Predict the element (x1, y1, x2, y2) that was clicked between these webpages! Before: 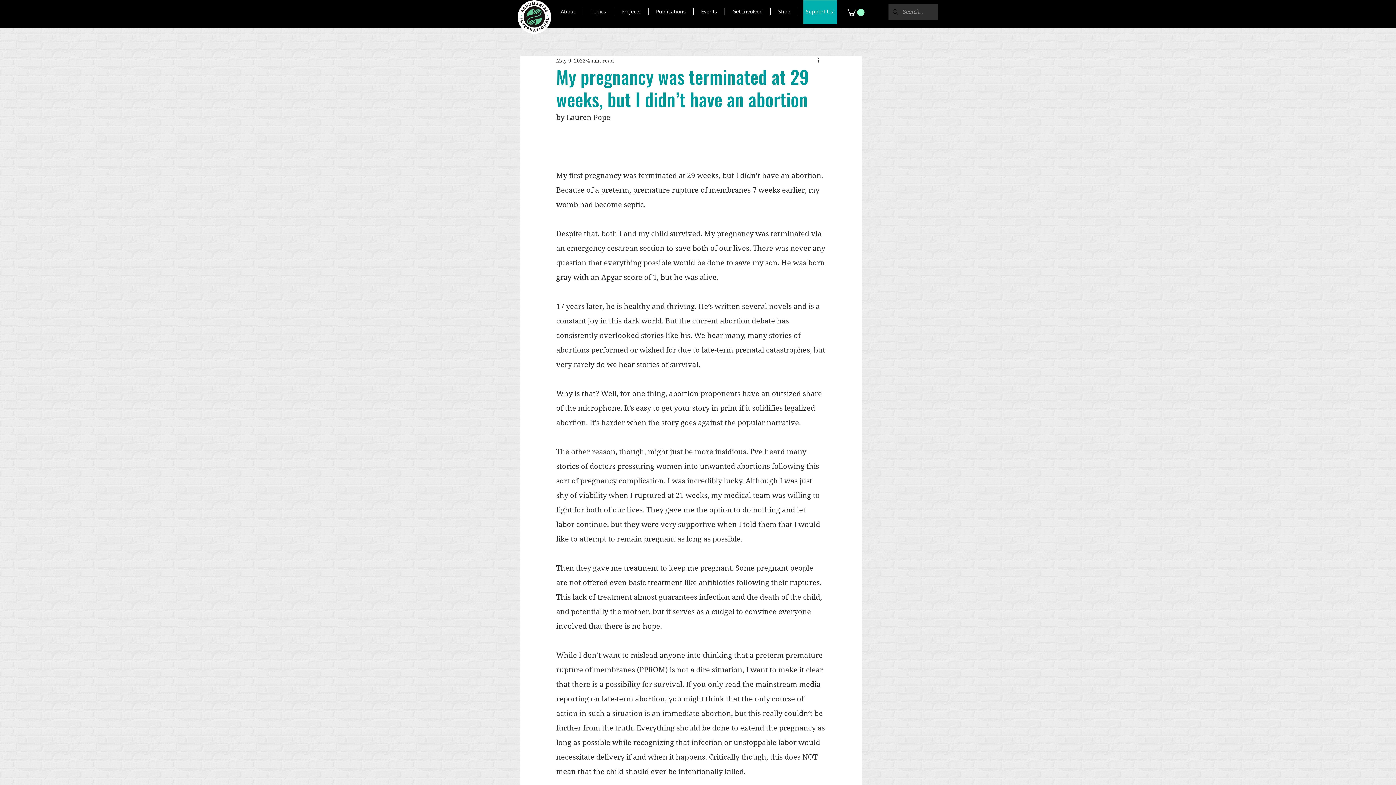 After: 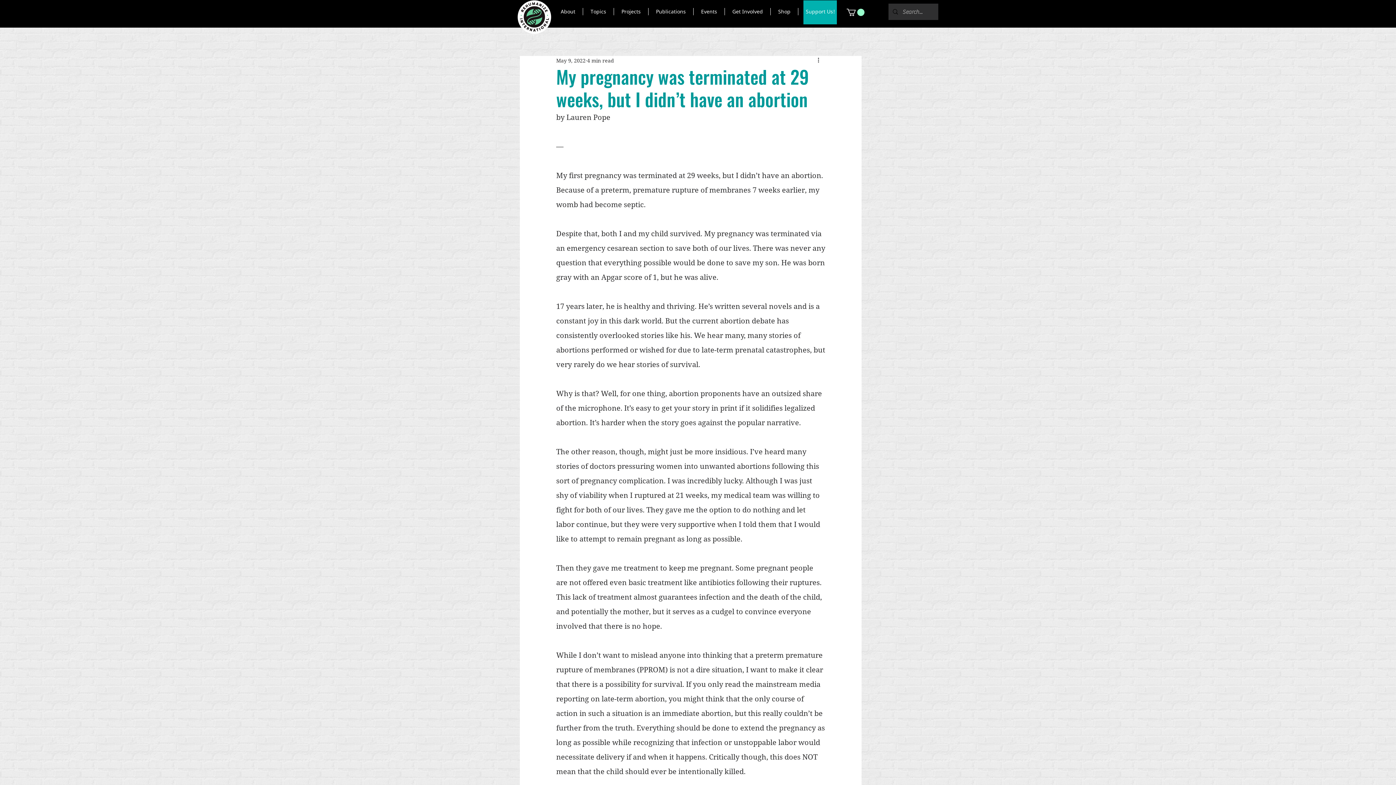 Action: bbox: (553, 8, 582, 15) label: About